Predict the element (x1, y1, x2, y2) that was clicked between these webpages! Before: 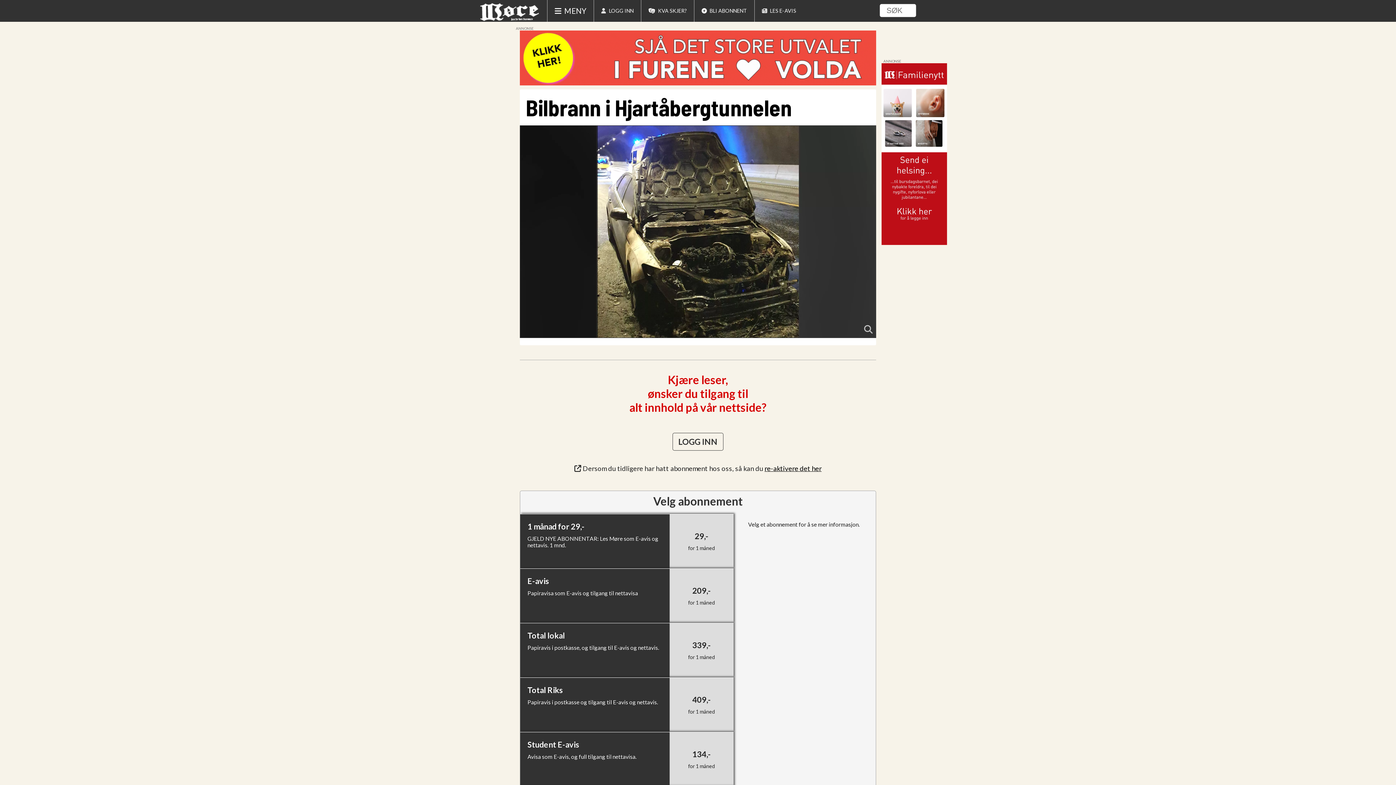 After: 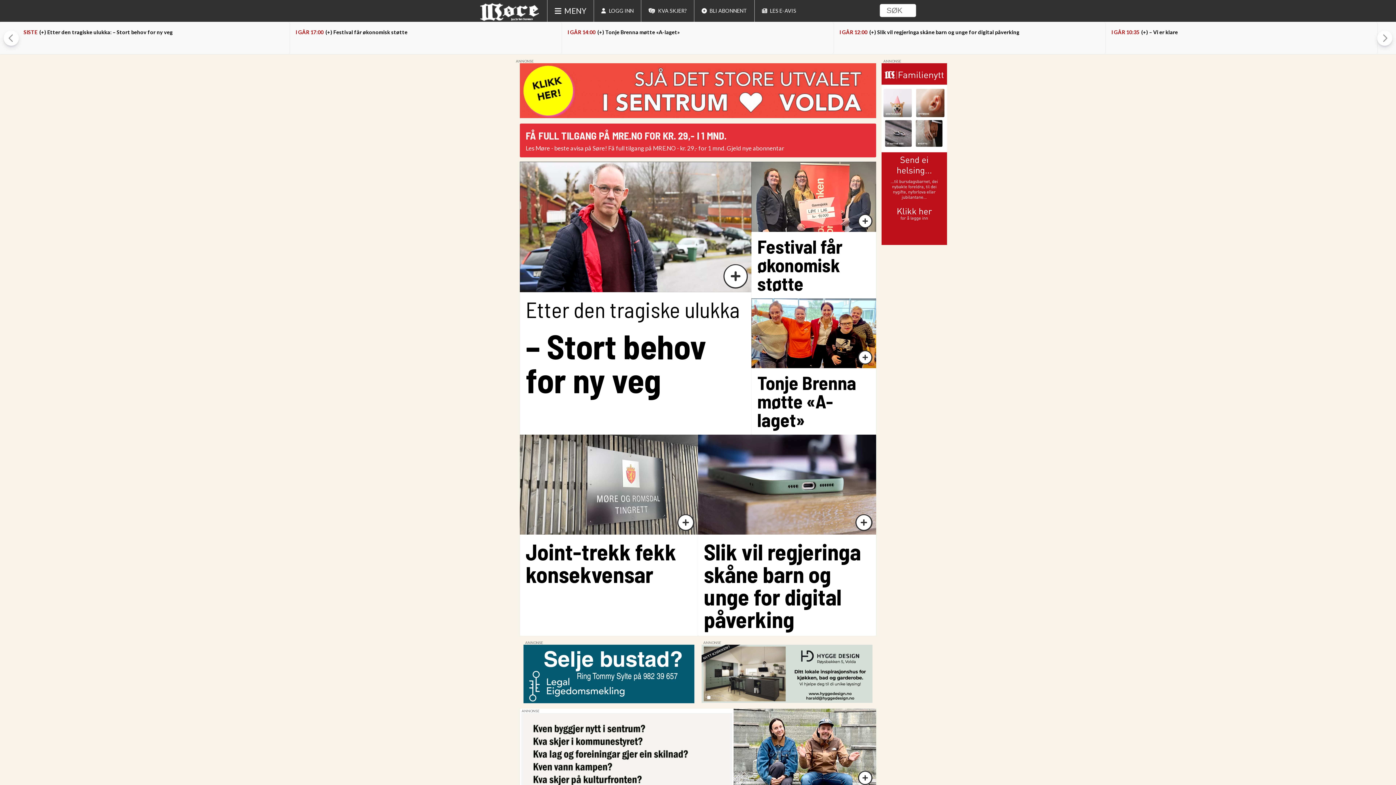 Action: bbox: (480, 2, 540, 21)